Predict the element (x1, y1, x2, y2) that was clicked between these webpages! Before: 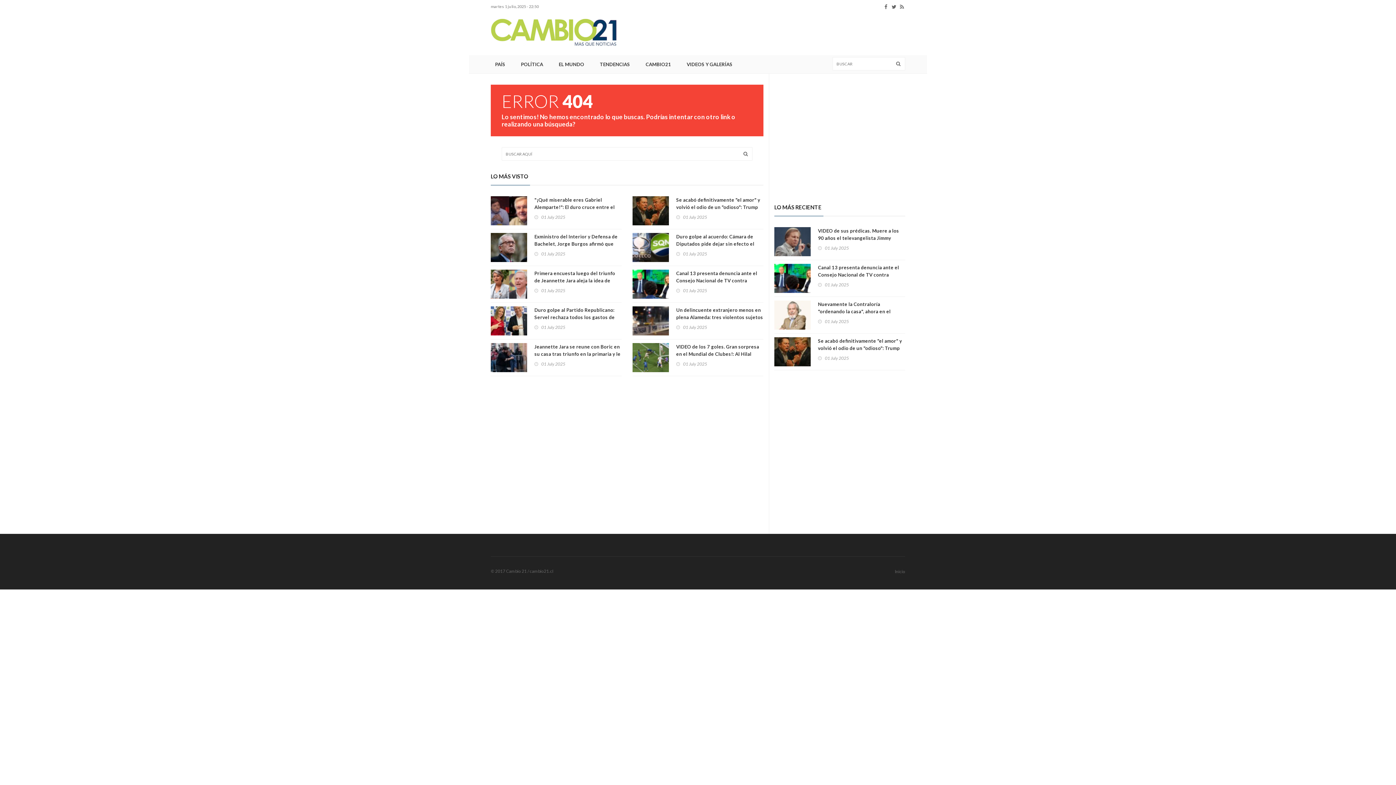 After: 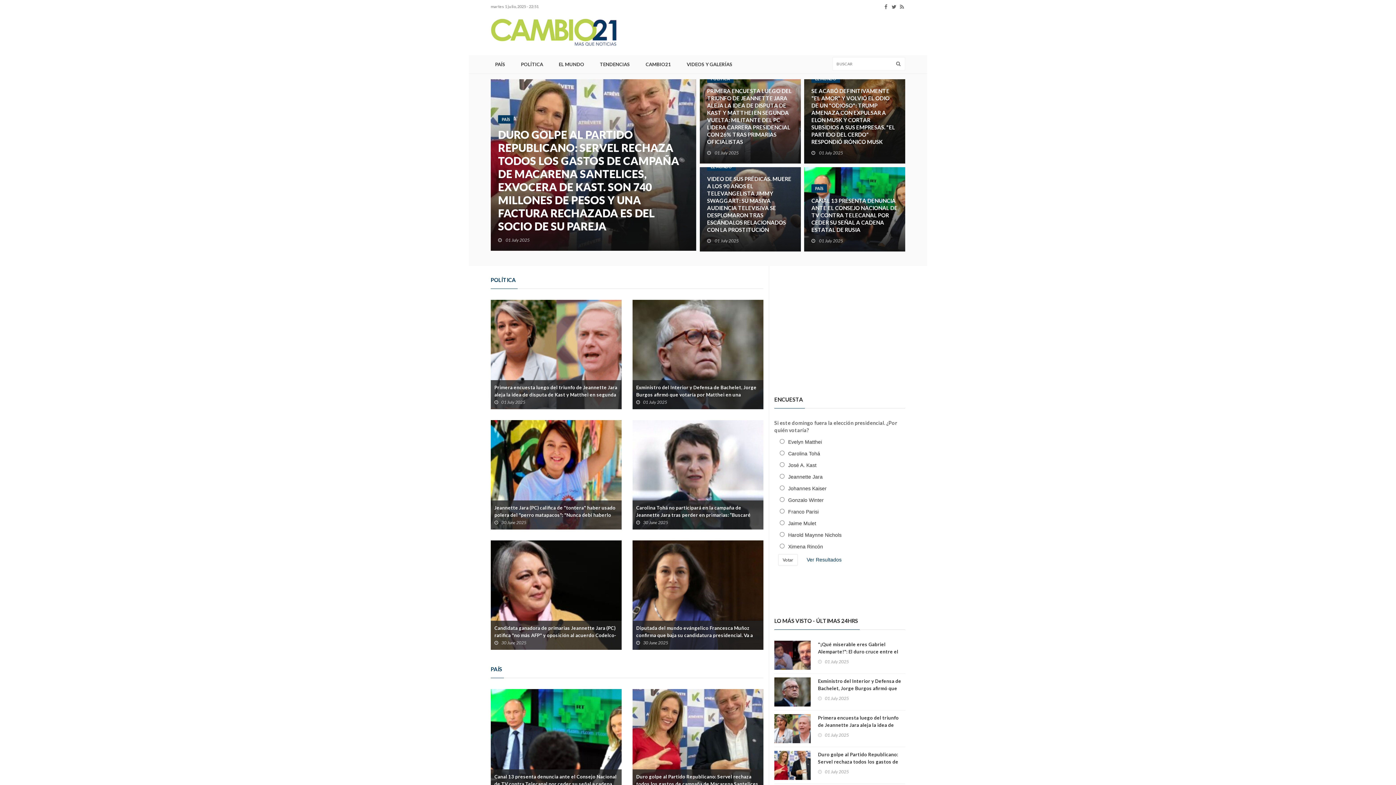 Action: label: Inicio bbox: (894, 568, 905, 574)